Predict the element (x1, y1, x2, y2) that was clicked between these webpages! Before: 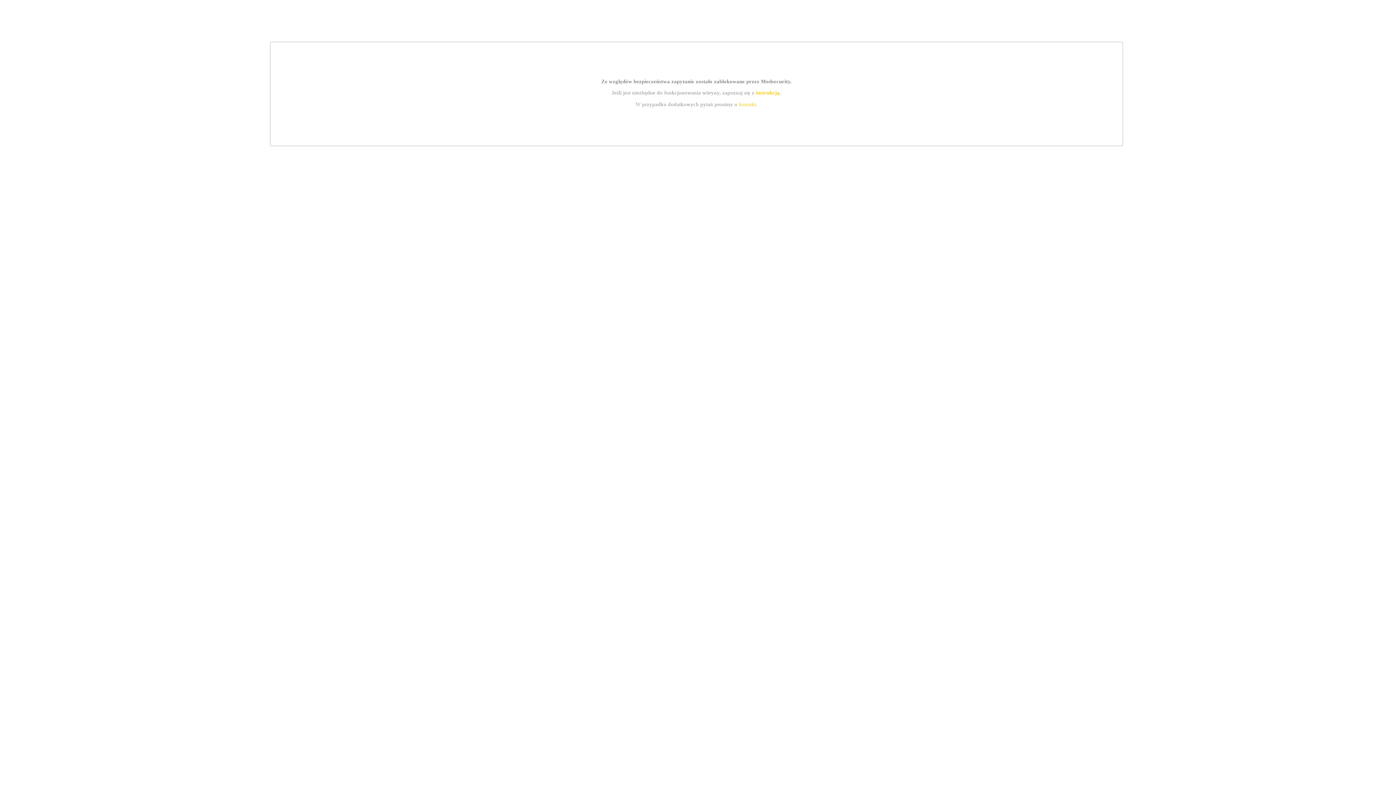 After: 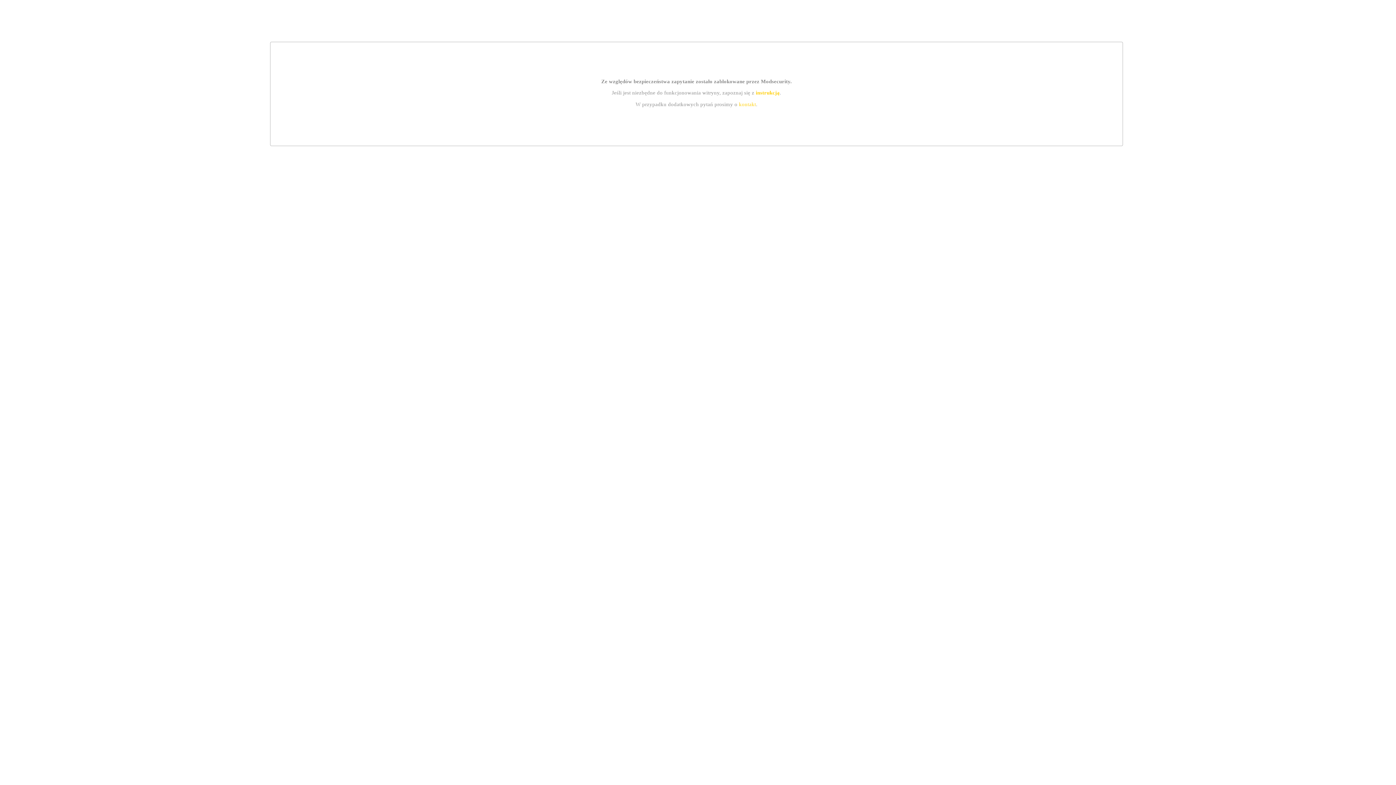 Action: bbox: (755, 89, 779, 95) label: instrukcją